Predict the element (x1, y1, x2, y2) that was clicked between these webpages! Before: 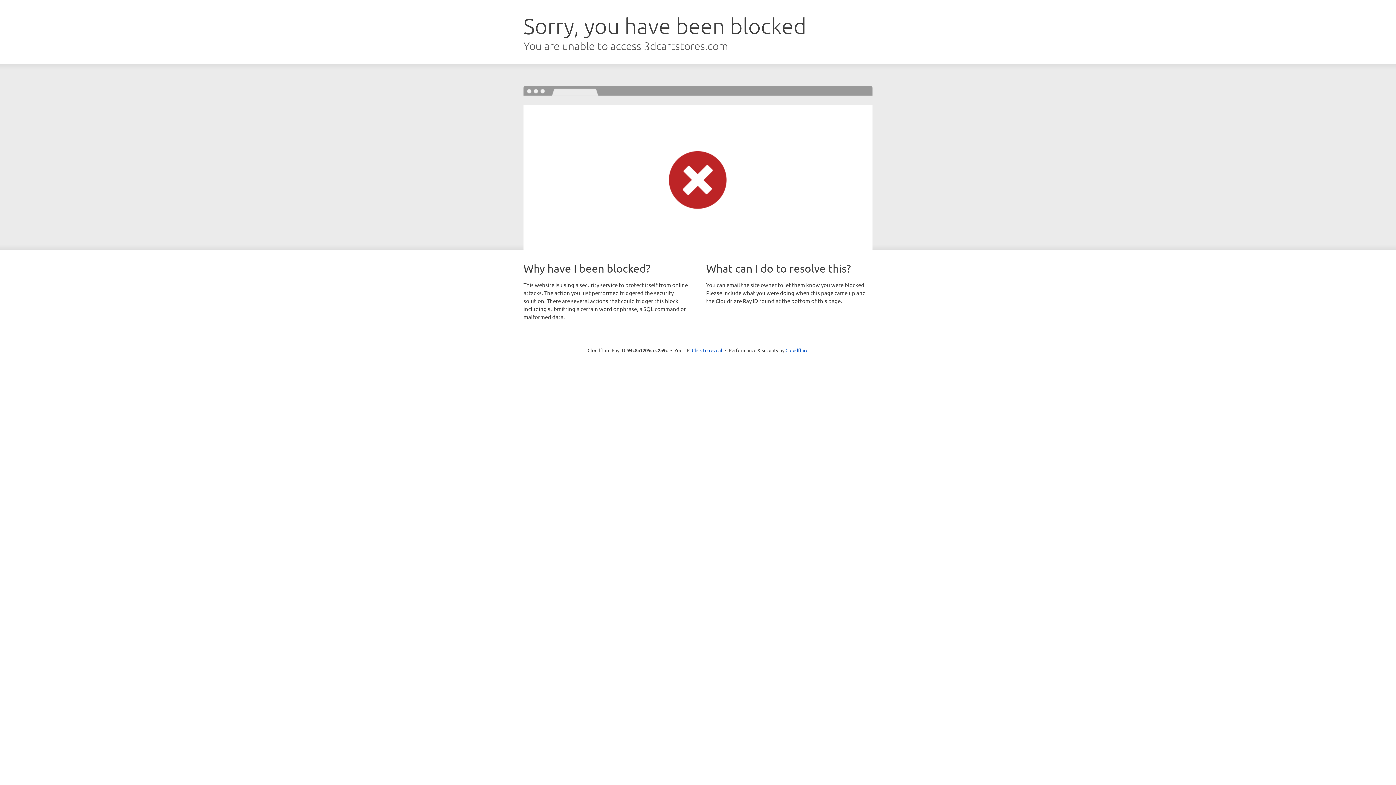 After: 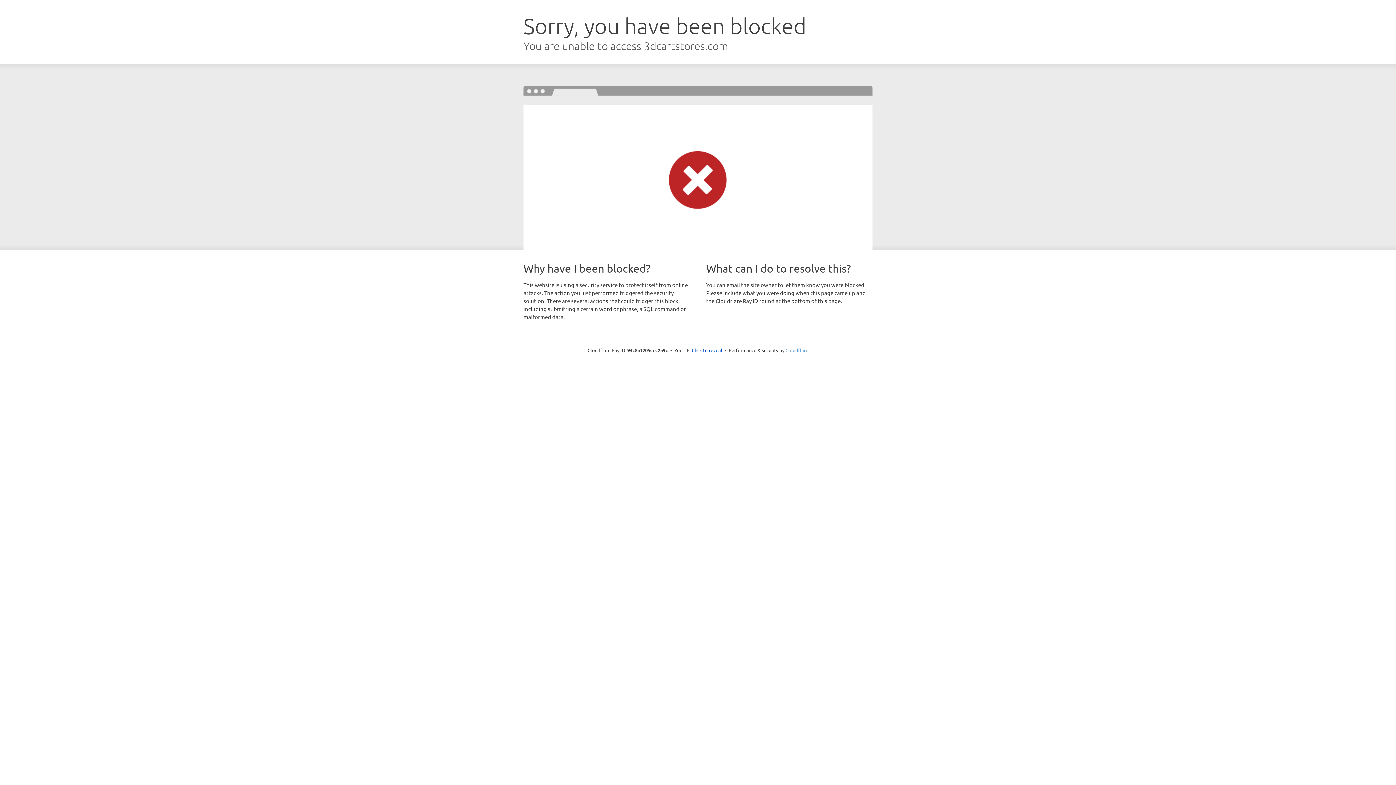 Action: label: Cloudflare bbox: (785, 347, 808, 353)